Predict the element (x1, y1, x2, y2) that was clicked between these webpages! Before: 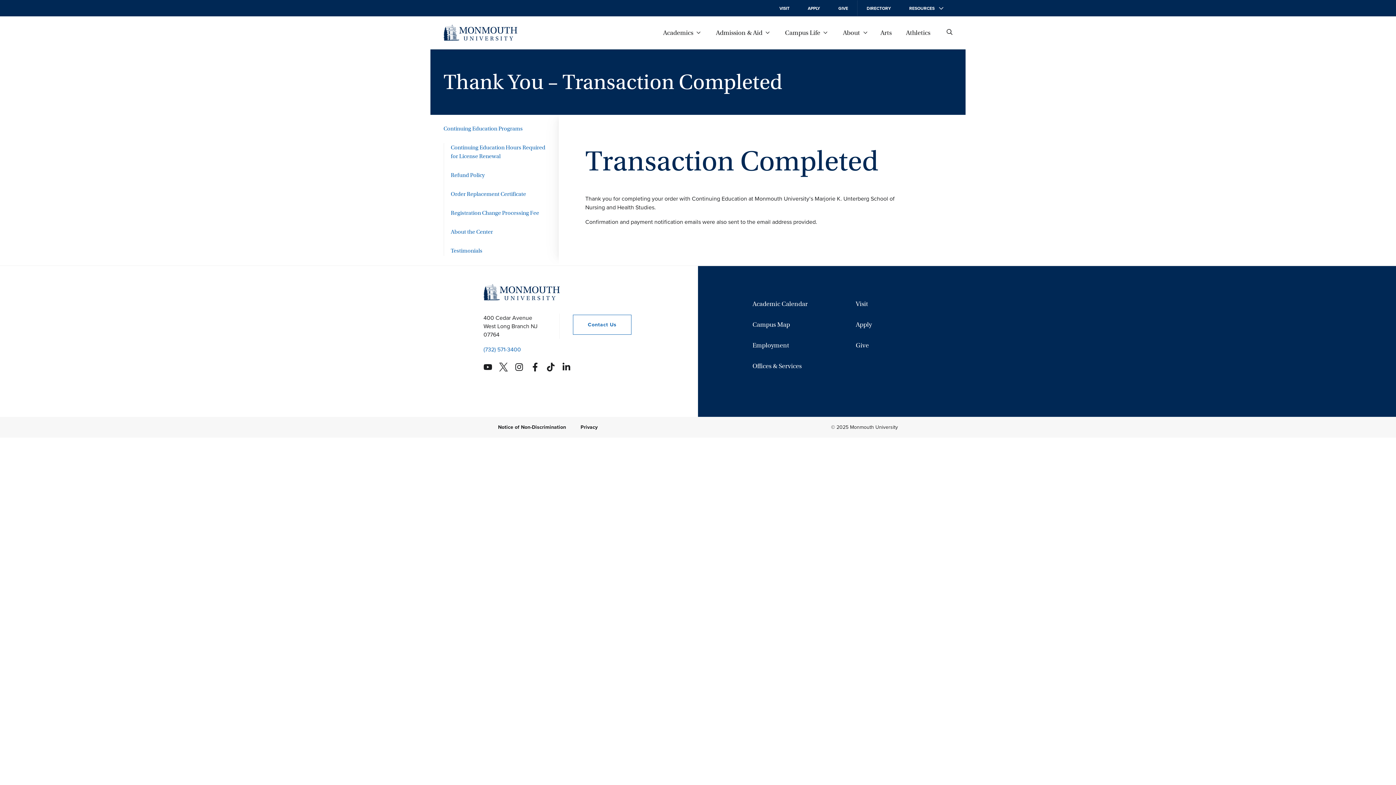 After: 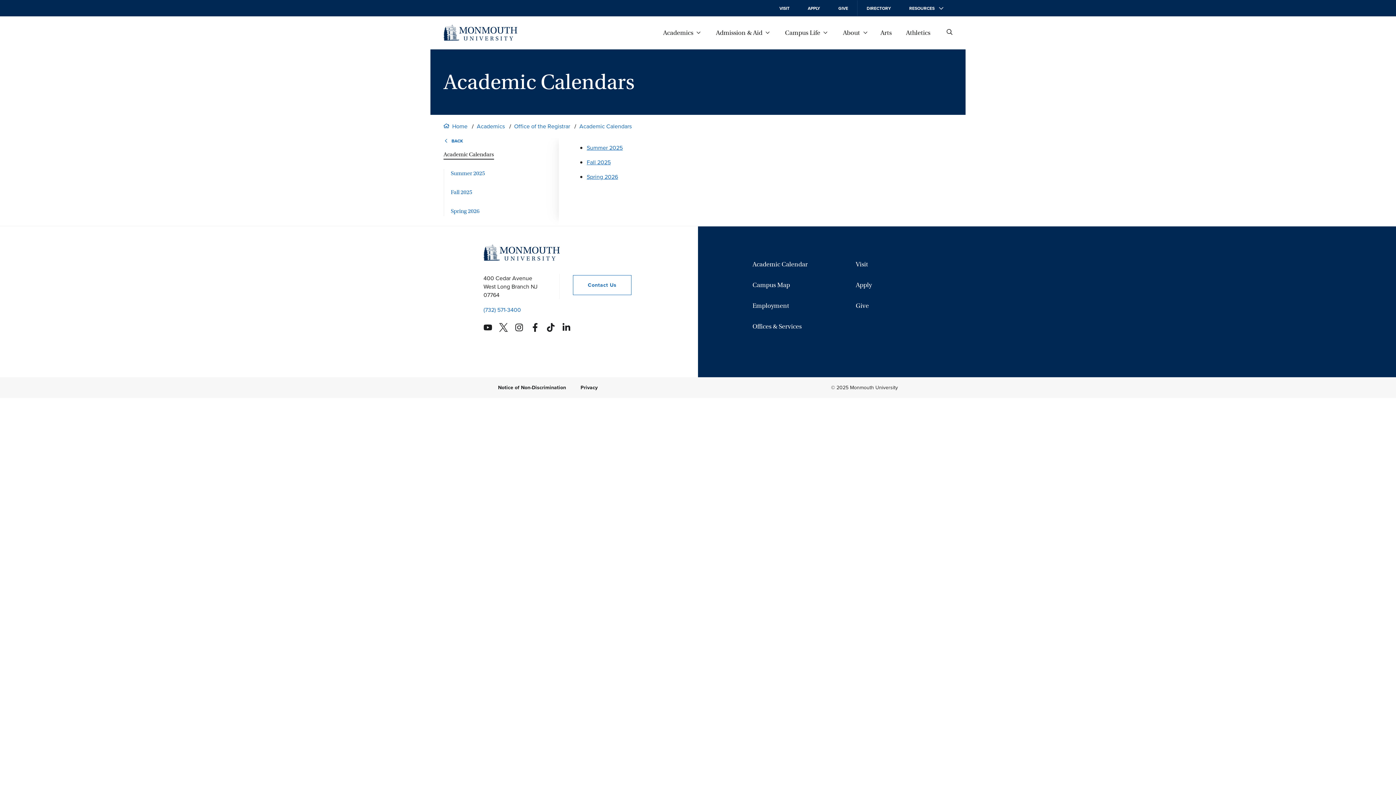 Action: bbox: (752, 300, 849, 320) label: Academic Calendar